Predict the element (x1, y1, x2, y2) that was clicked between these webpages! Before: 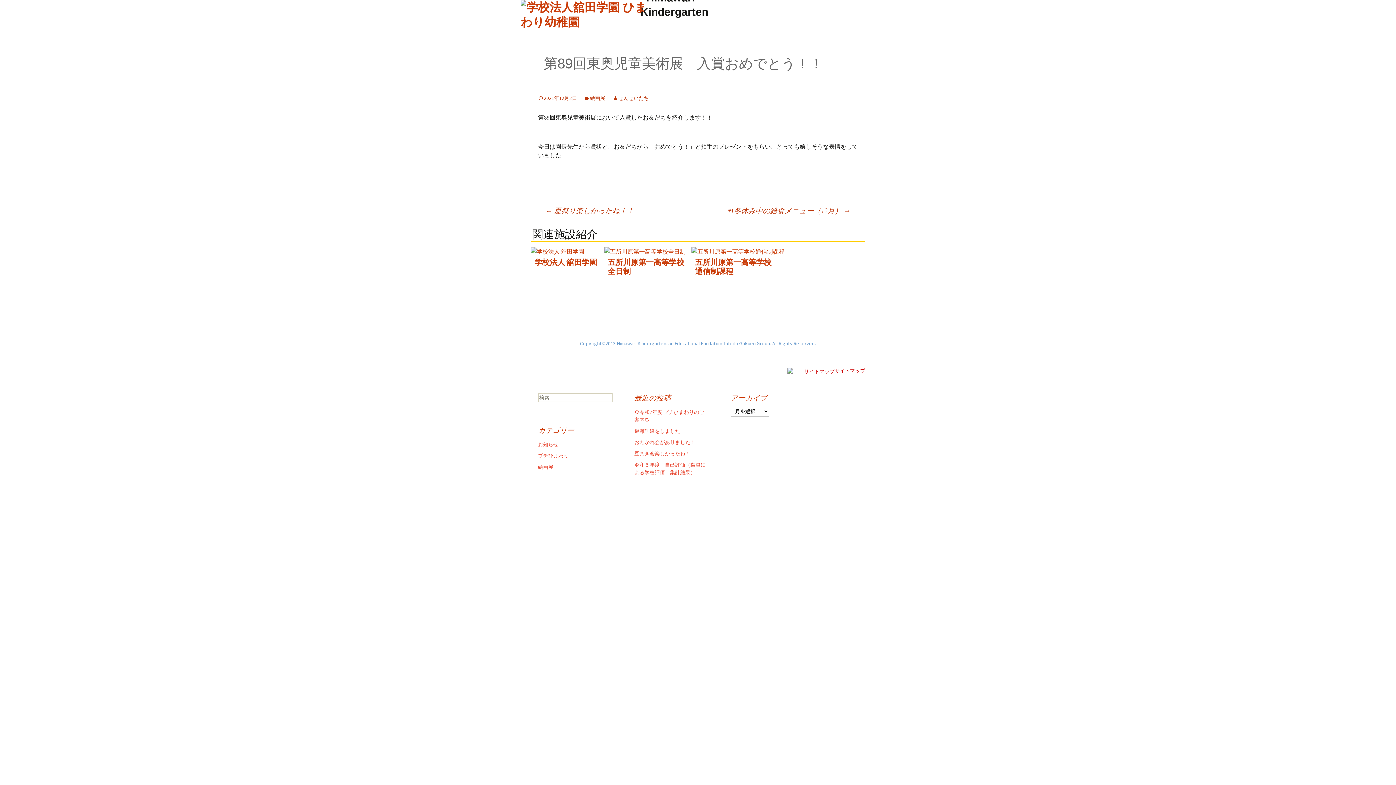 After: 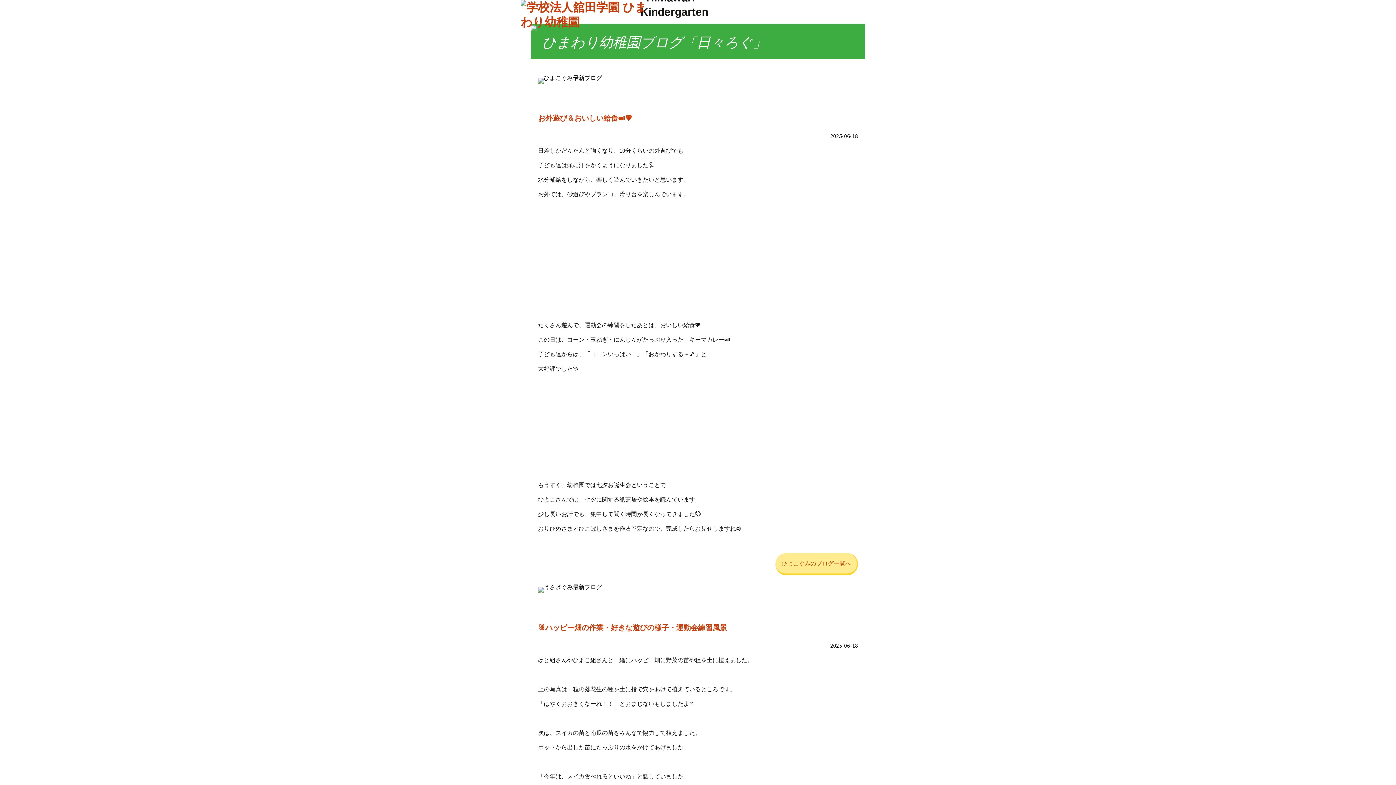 Action: label: こどもたち bbox: (780, -13, 865, 23)